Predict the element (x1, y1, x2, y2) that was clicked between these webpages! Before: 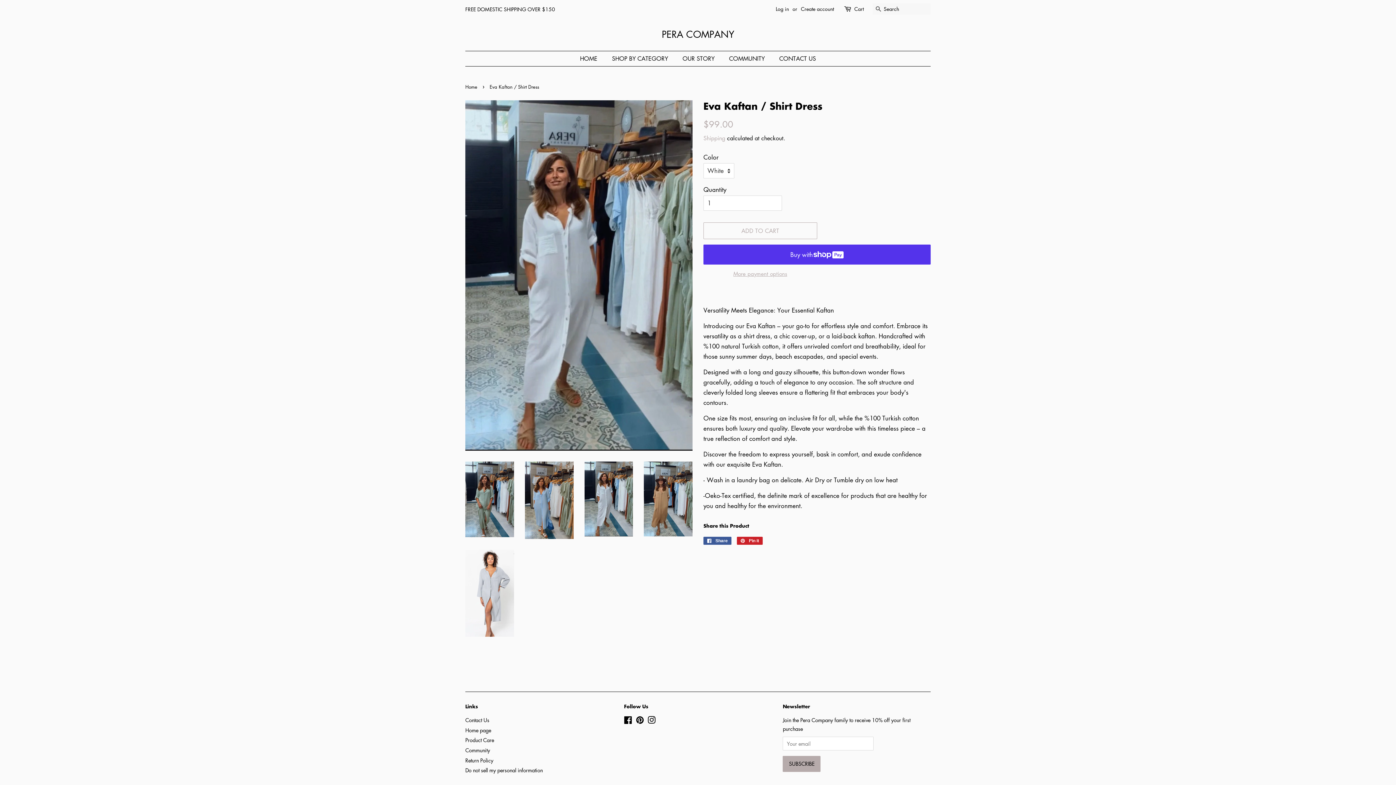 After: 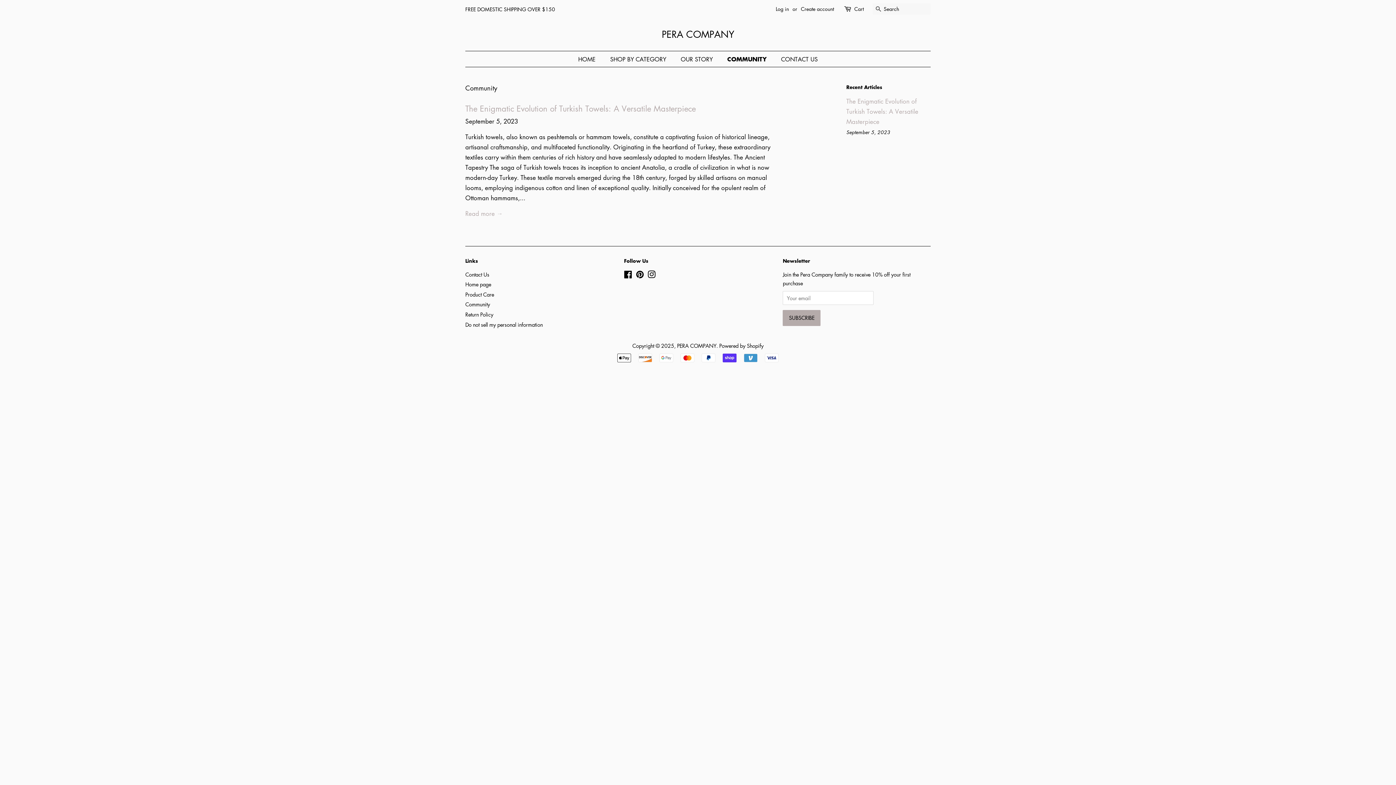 Action: bbox: (723, 51, 772, 66) label: COMMUNITY